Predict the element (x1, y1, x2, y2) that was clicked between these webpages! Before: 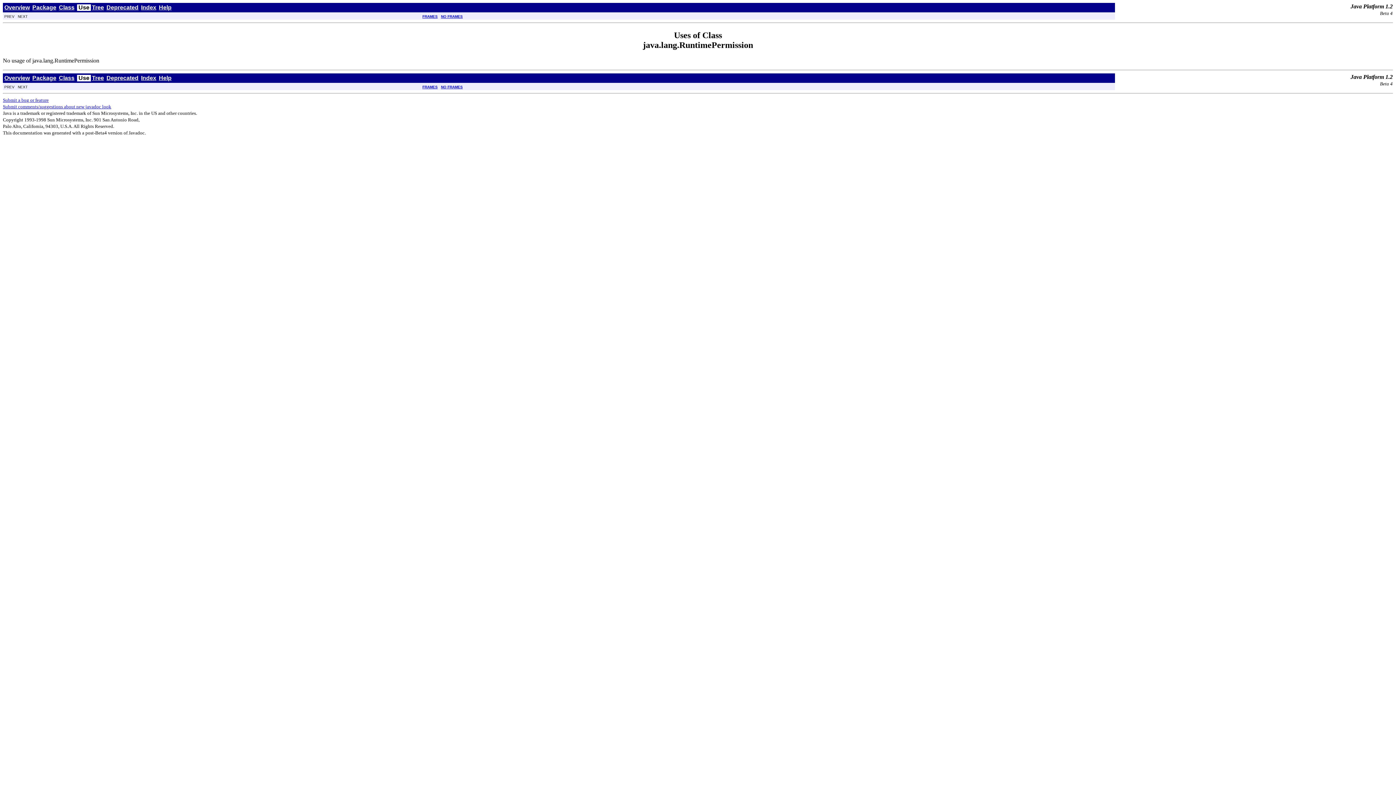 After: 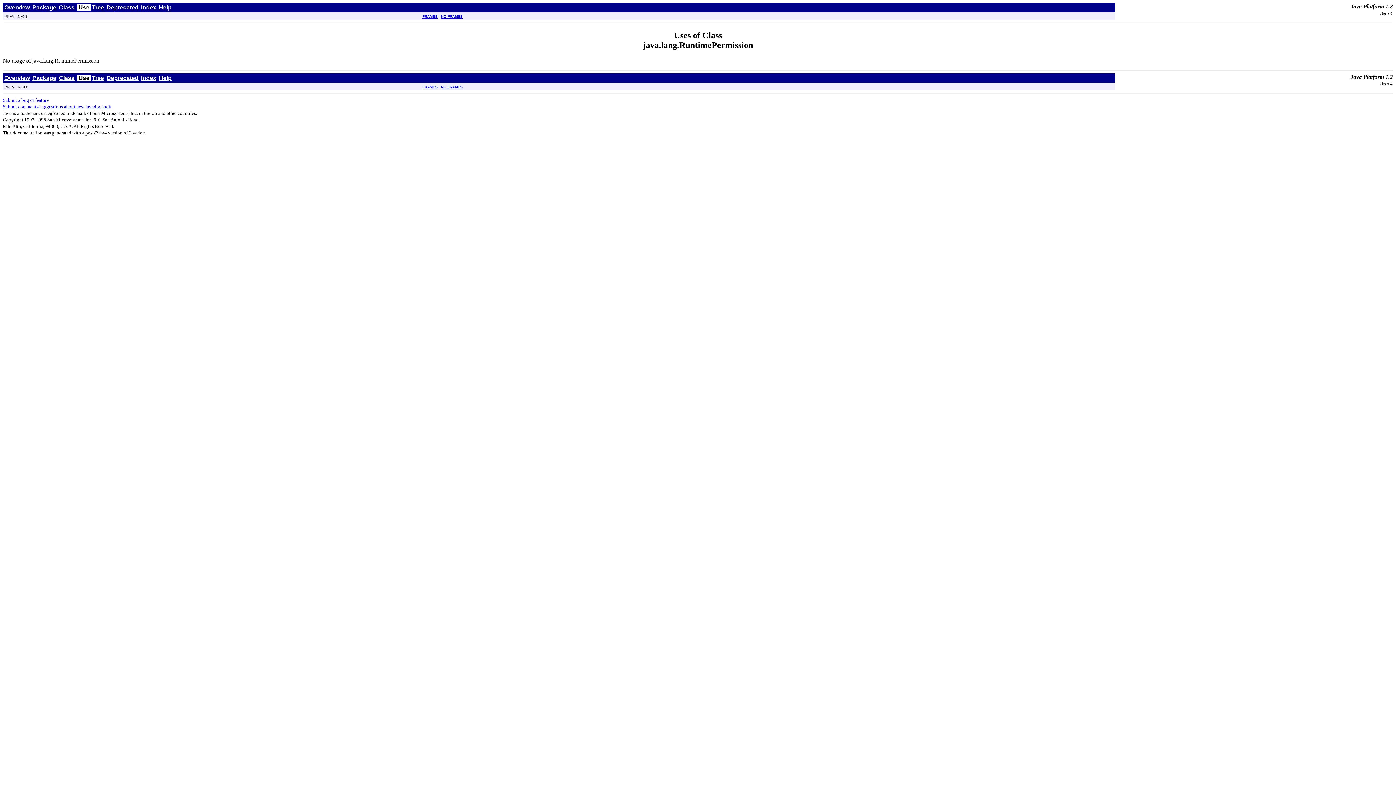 Action: bbox: (441, 14, 462, 18) label: NO FRAMES